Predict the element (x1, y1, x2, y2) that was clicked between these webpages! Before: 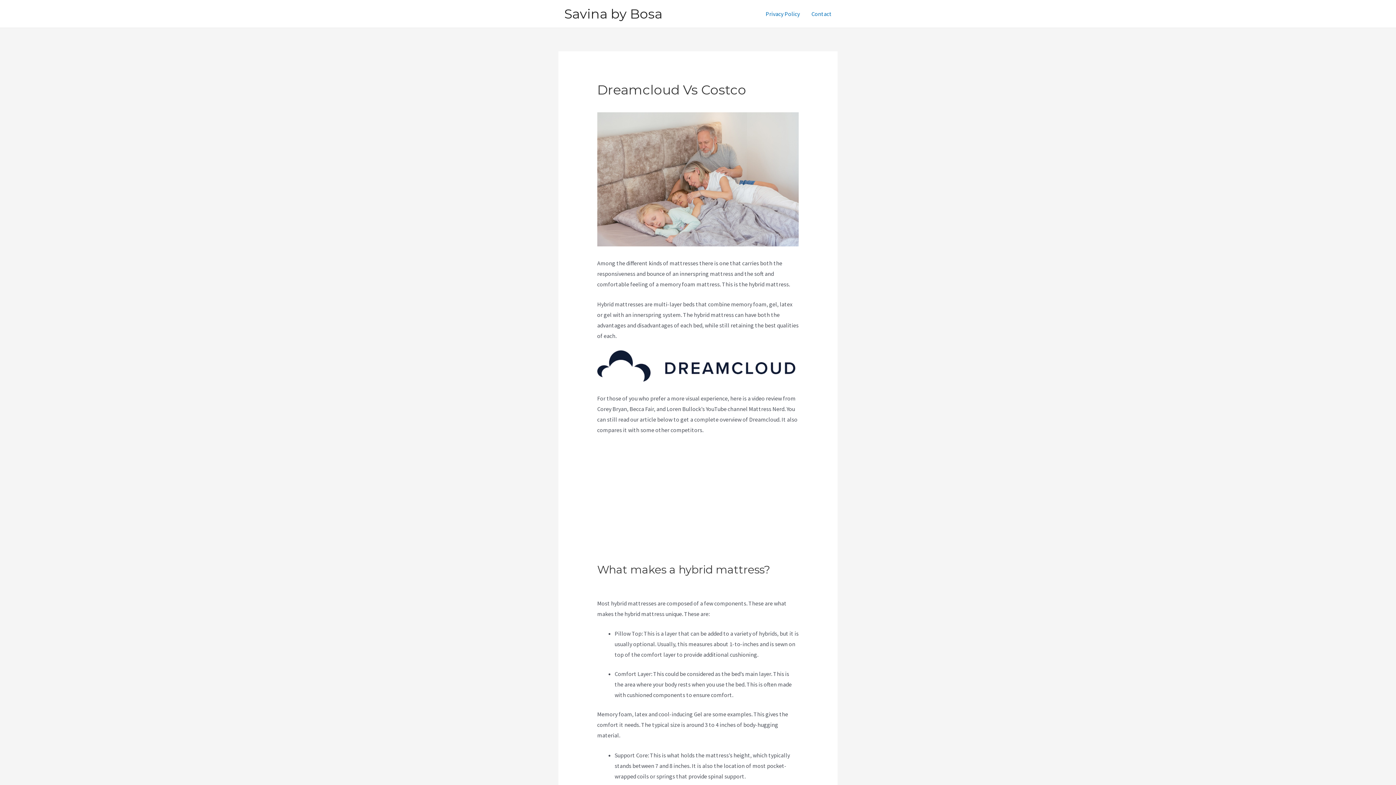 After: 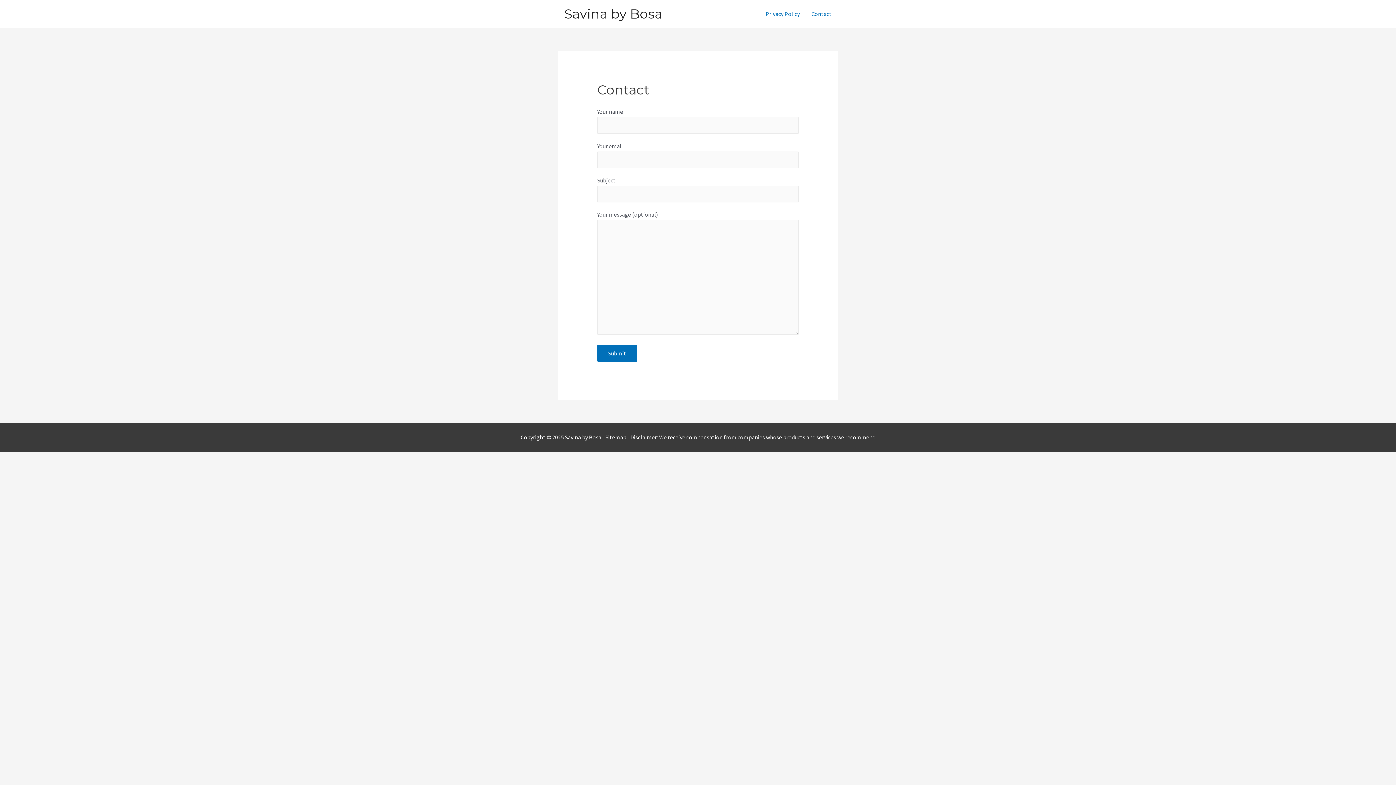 Action: label: Contact bbox: (805, 1, 837, 26)